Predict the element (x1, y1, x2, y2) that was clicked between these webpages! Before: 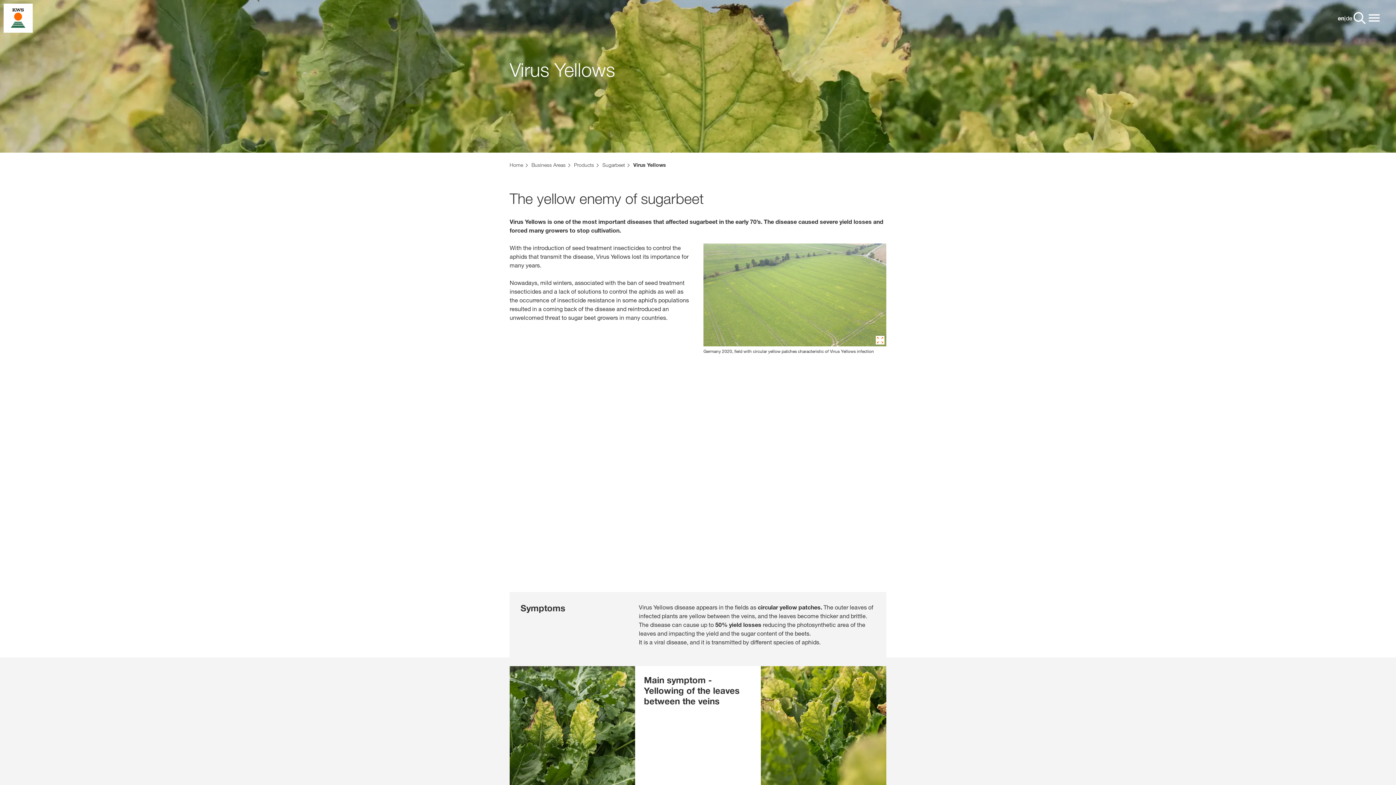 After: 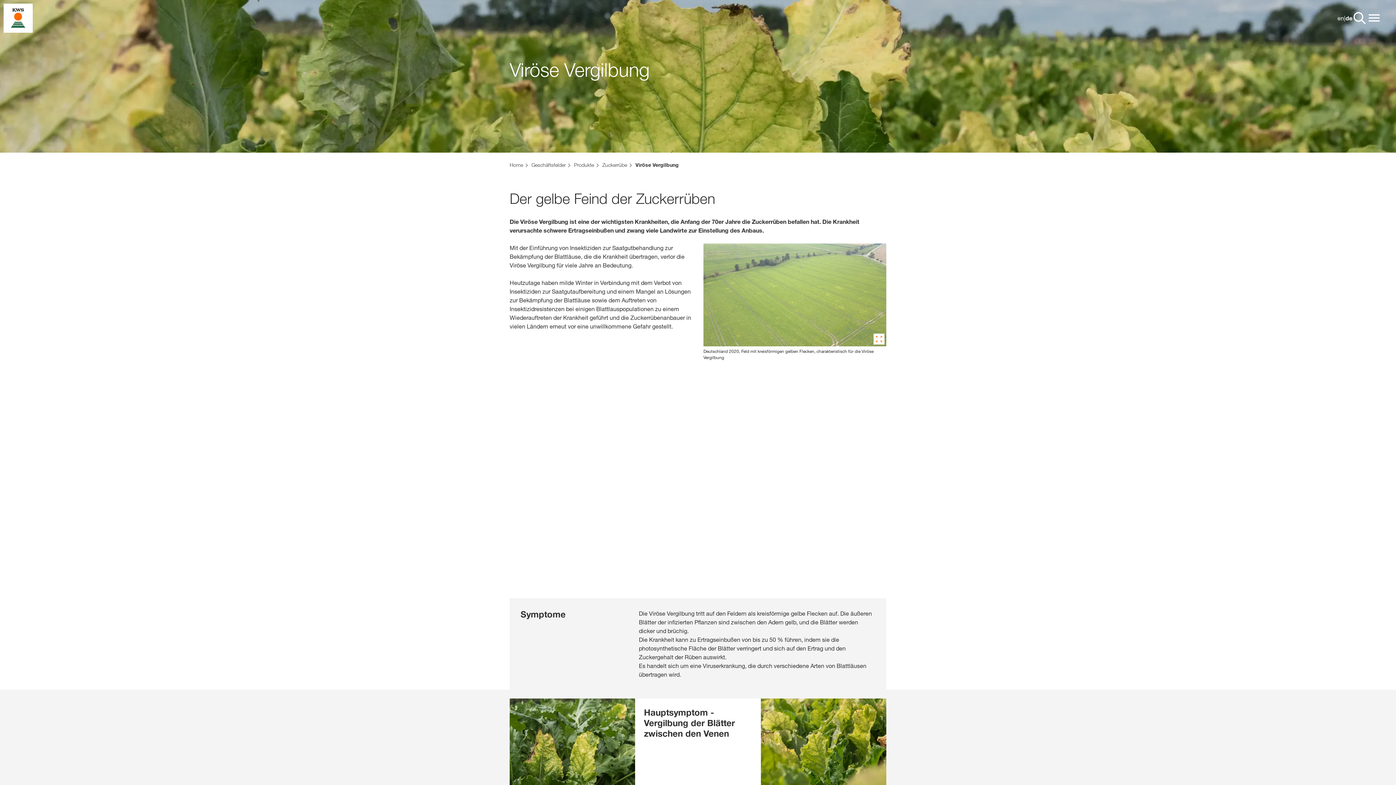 Action: label: de bbox: (1346, 14, 1352, 21)